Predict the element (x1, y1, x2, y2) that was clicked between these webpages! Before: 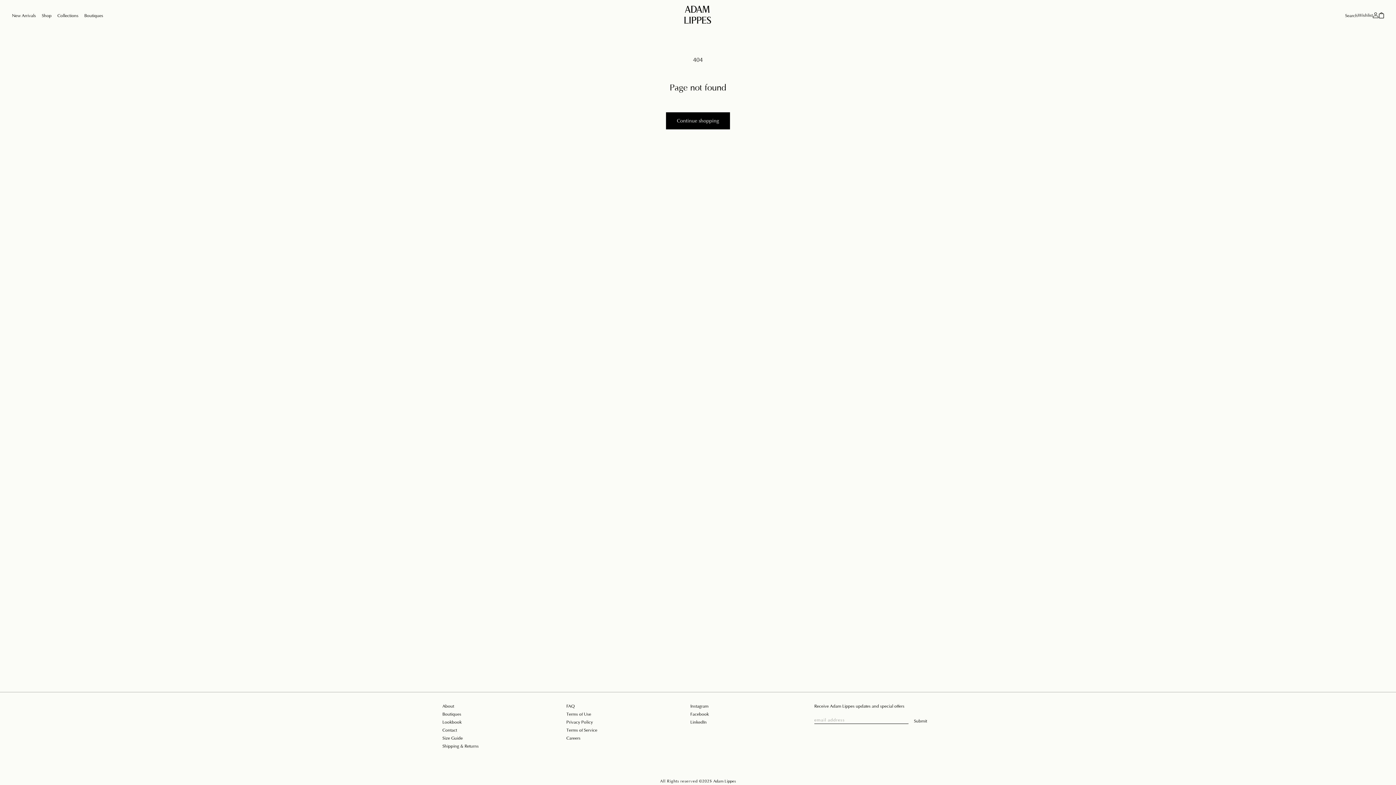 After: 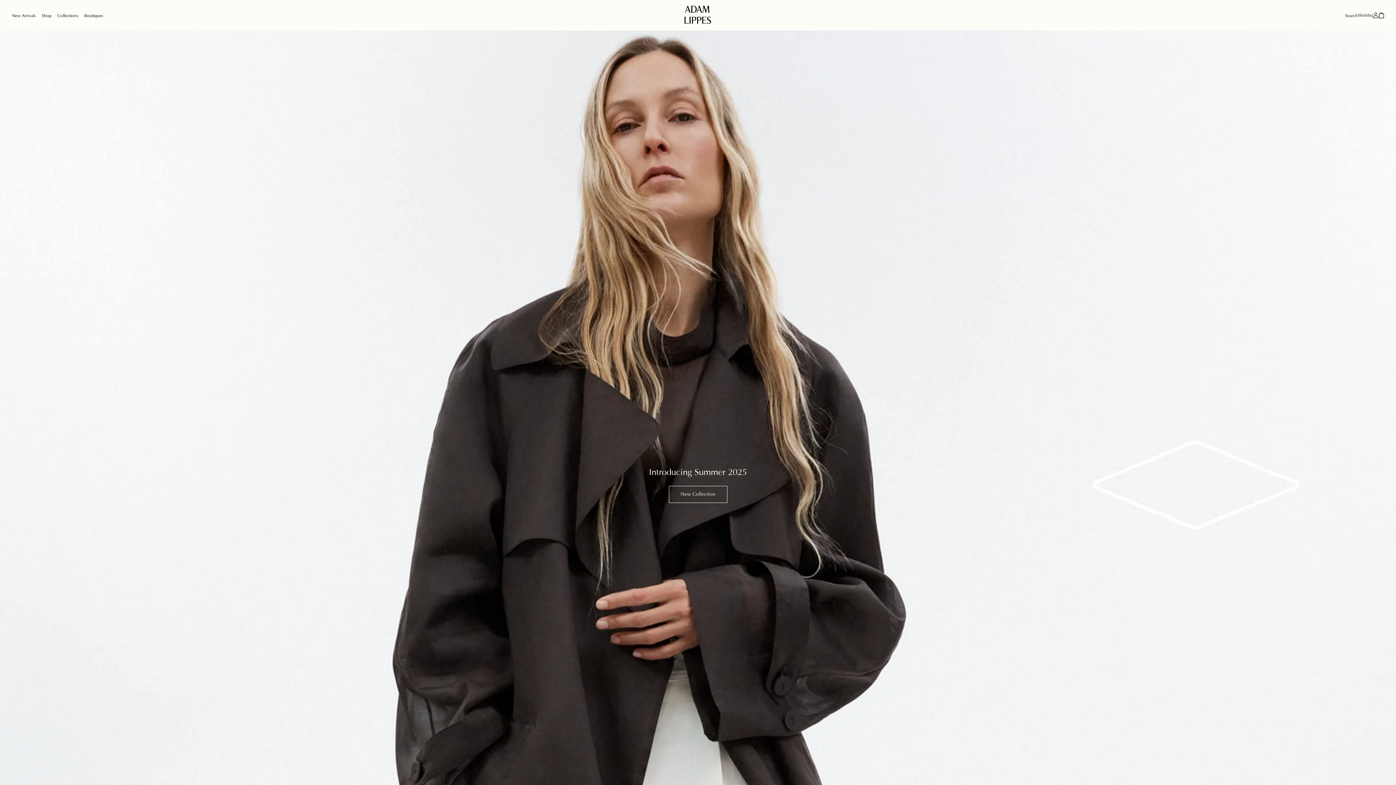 Action: bbox: (684, 5, 712, 24)